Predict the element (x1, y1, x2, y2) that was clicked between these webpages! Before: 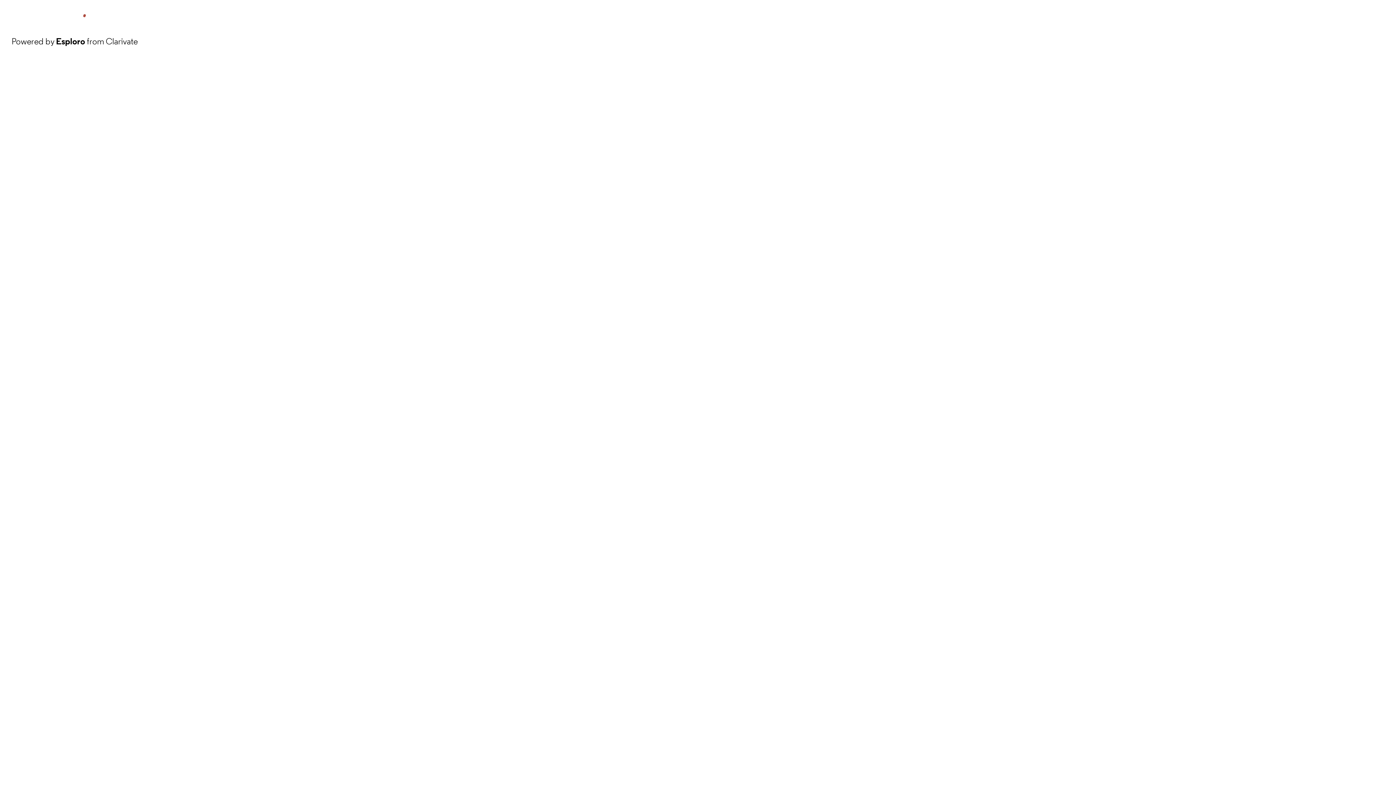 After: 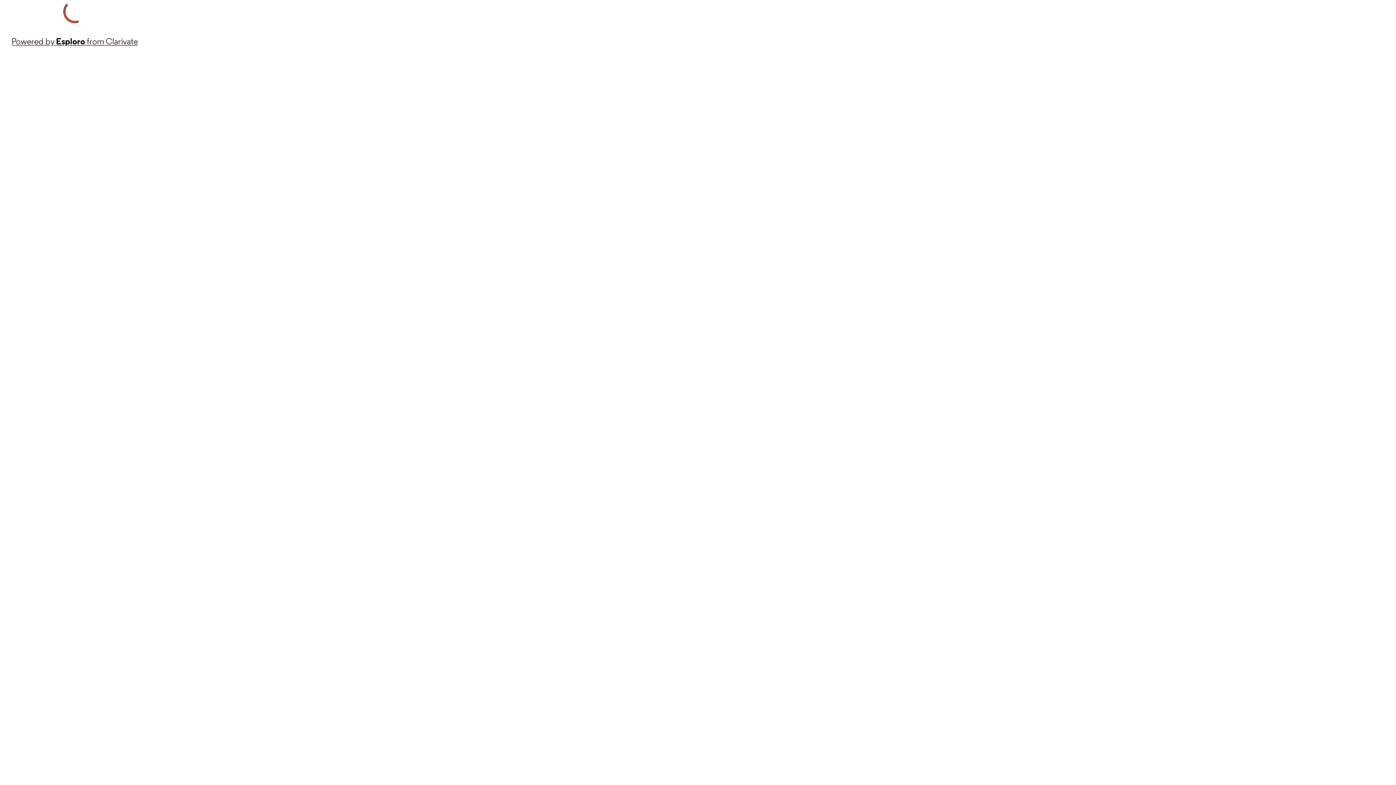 Action: bbox: (11, 34, 137, 48) label: Powered by Esploro from Clarivate